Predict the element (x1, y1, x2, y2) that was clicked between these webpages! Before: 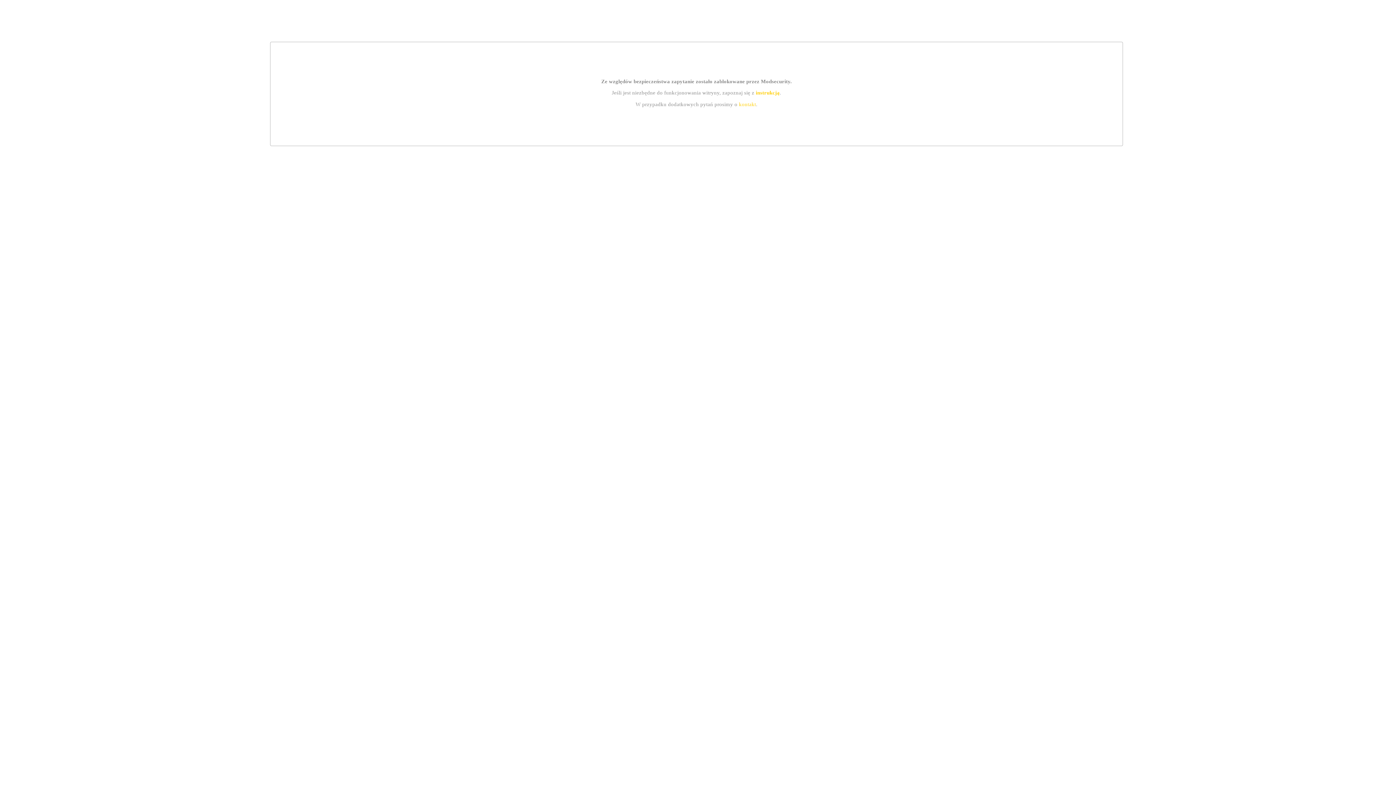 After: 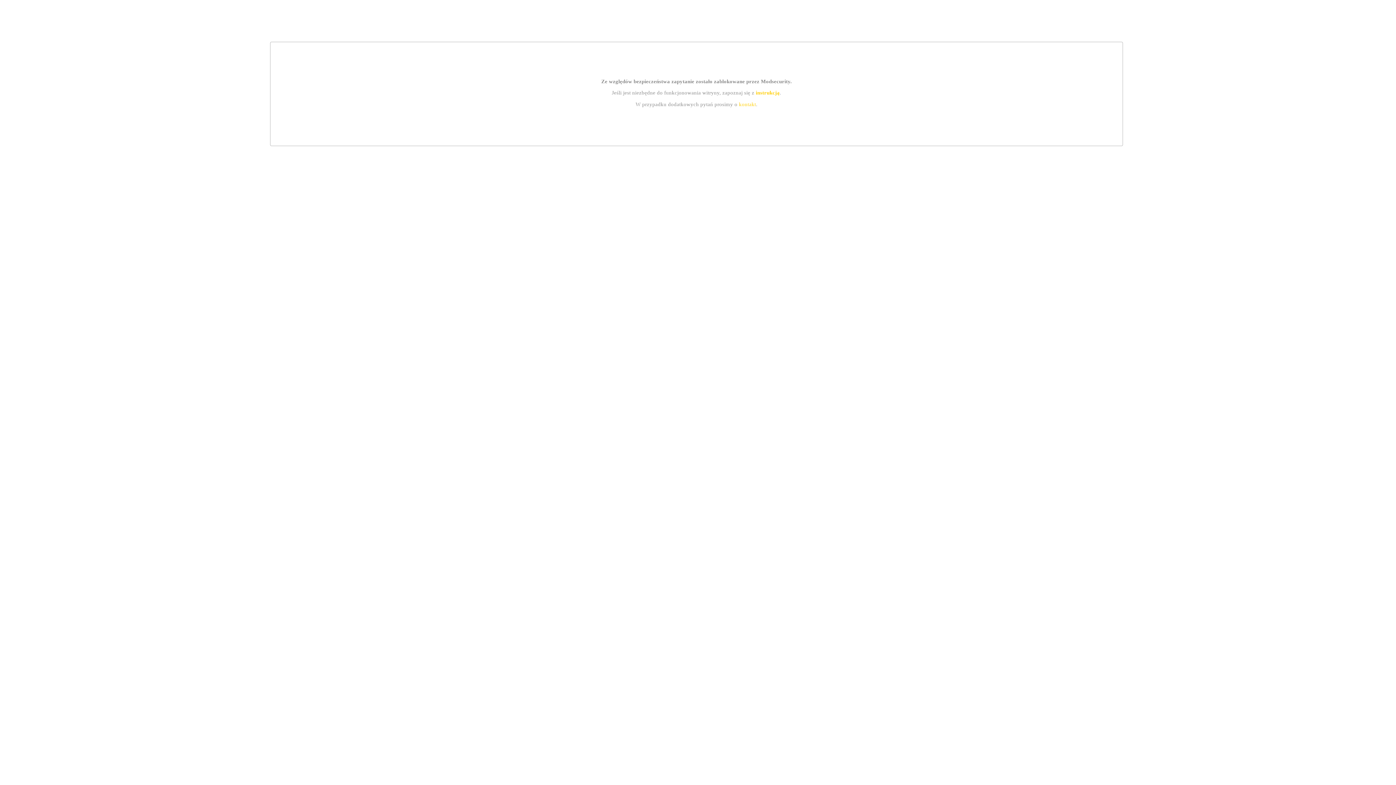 Action: label: kontakt bbox: (739, 101, 756, 107)